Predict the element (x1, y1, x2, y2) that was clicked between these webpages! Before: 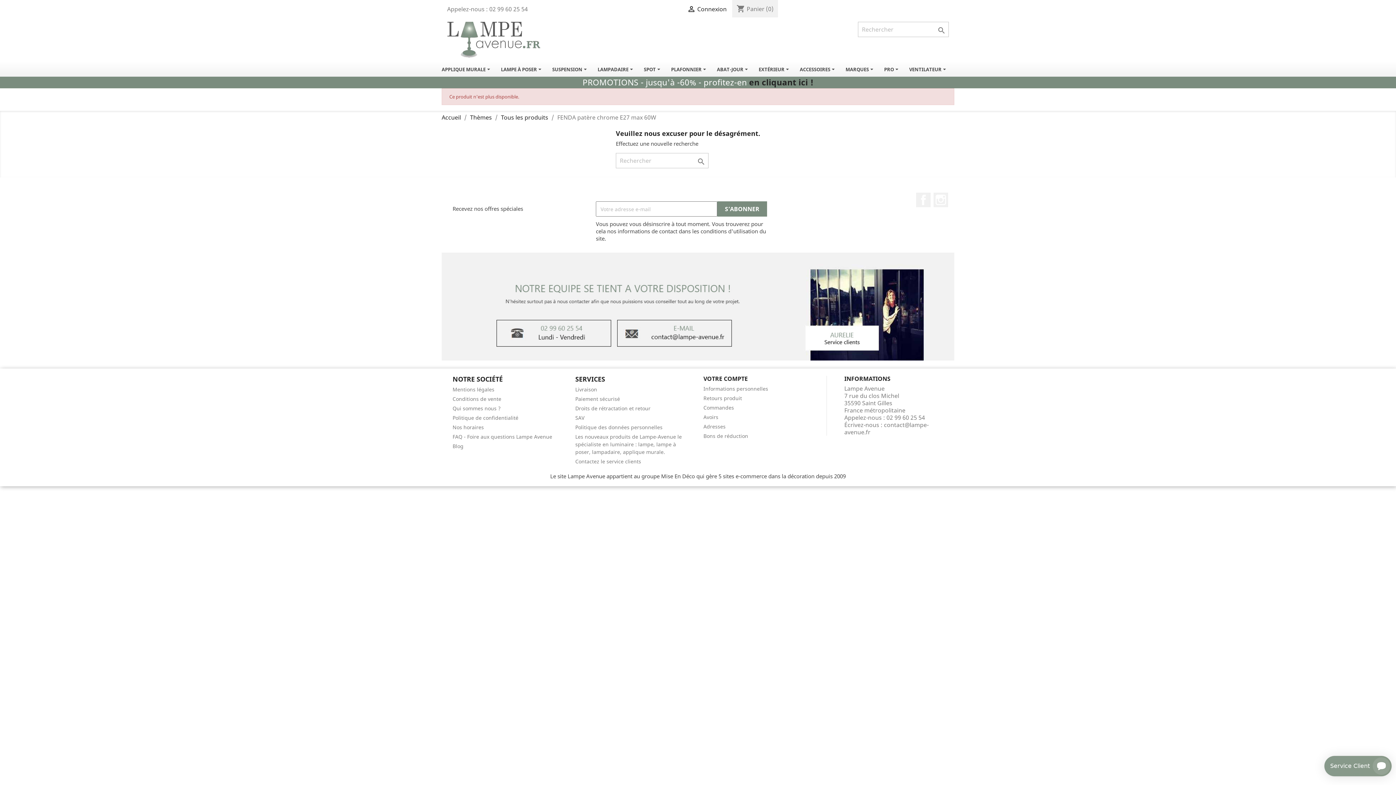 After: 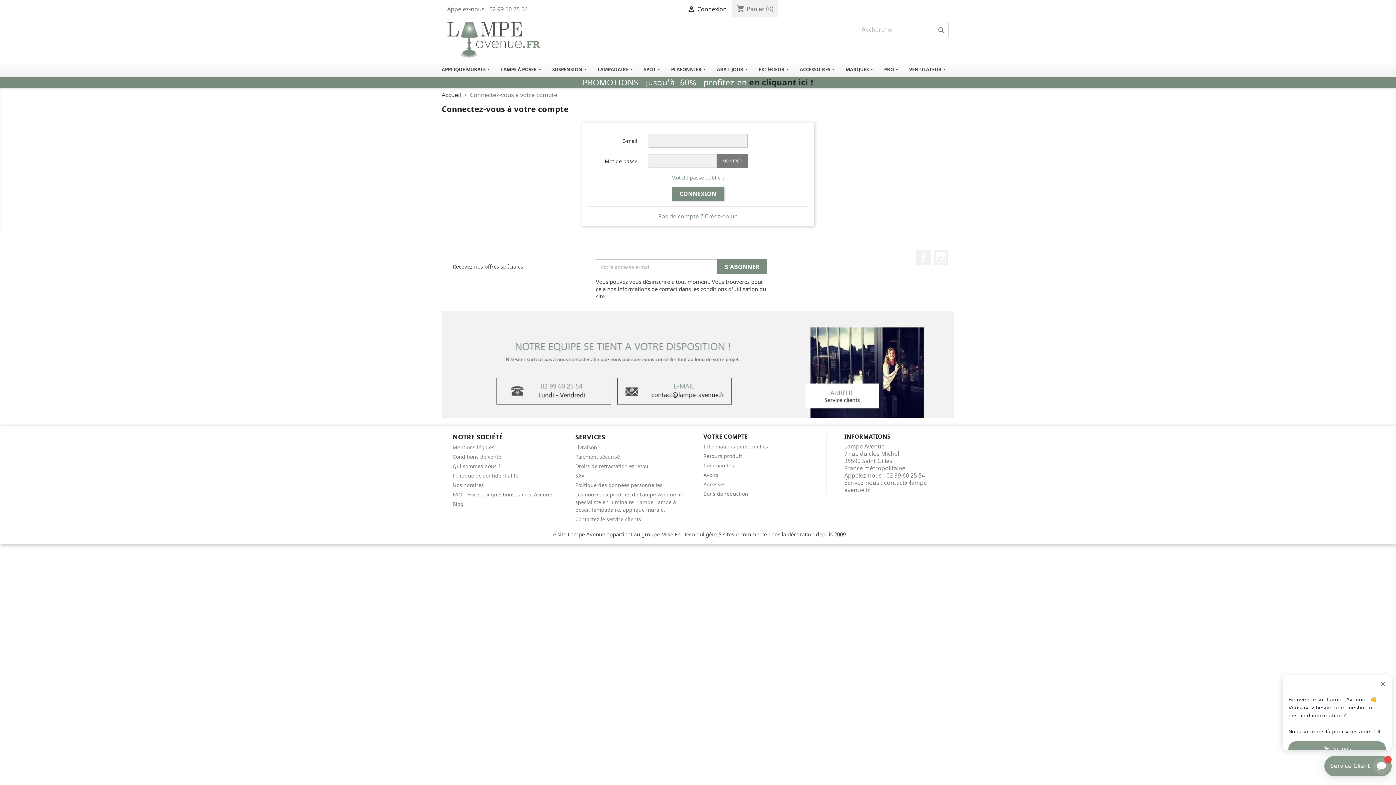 Action: bbox: (703, 394, 742, 401) label: Retours produit